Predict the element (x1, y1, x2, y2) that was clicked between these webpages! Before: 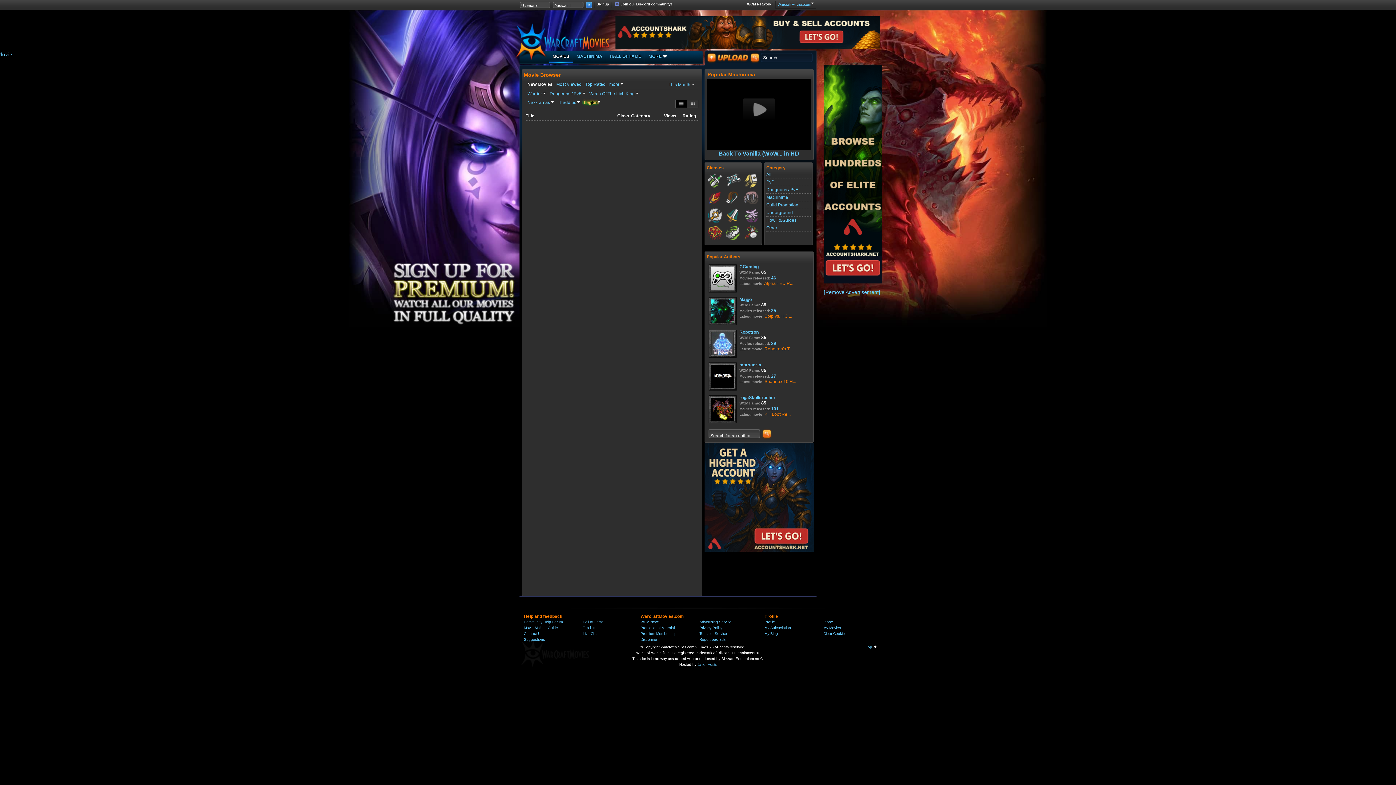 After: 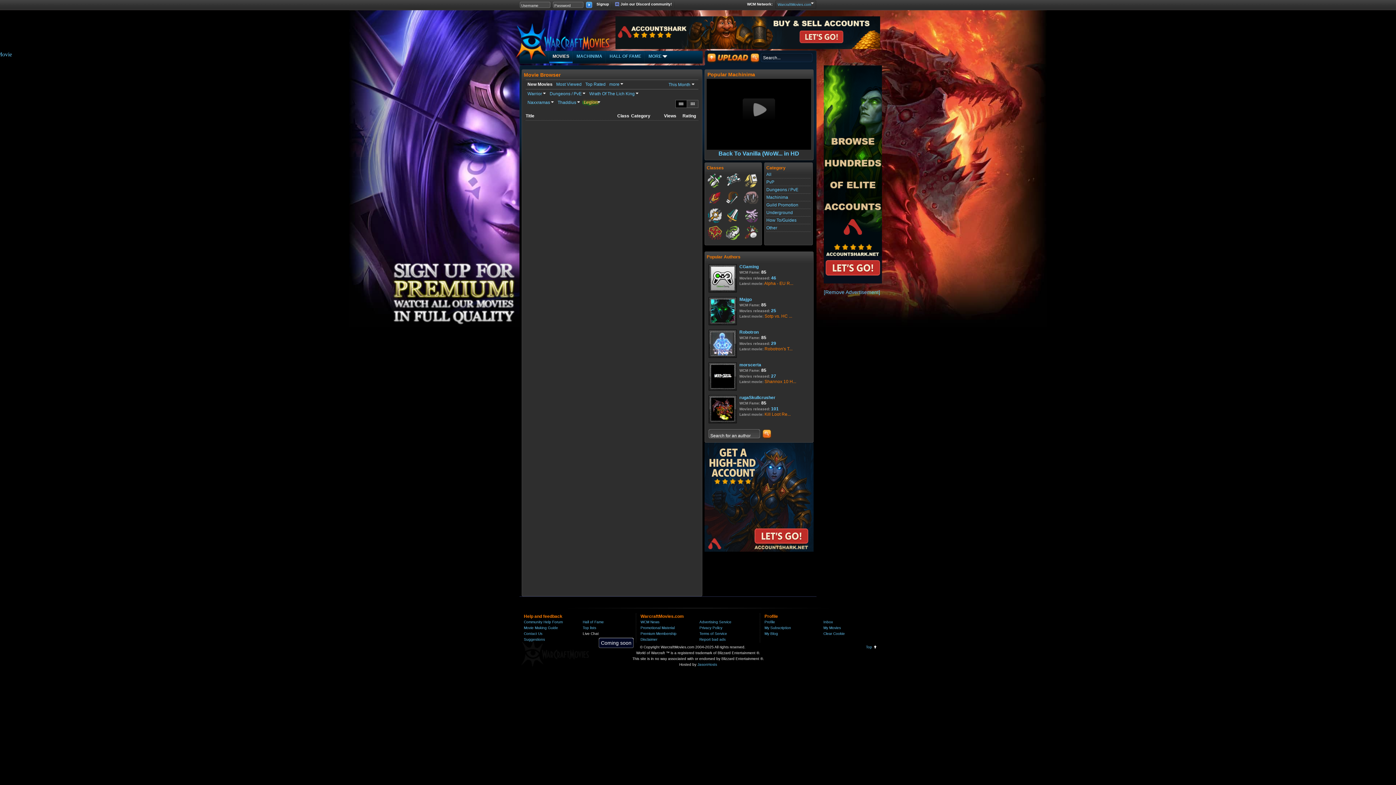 Action: bbox: (582, 632, 598, 636) label: Live Chat